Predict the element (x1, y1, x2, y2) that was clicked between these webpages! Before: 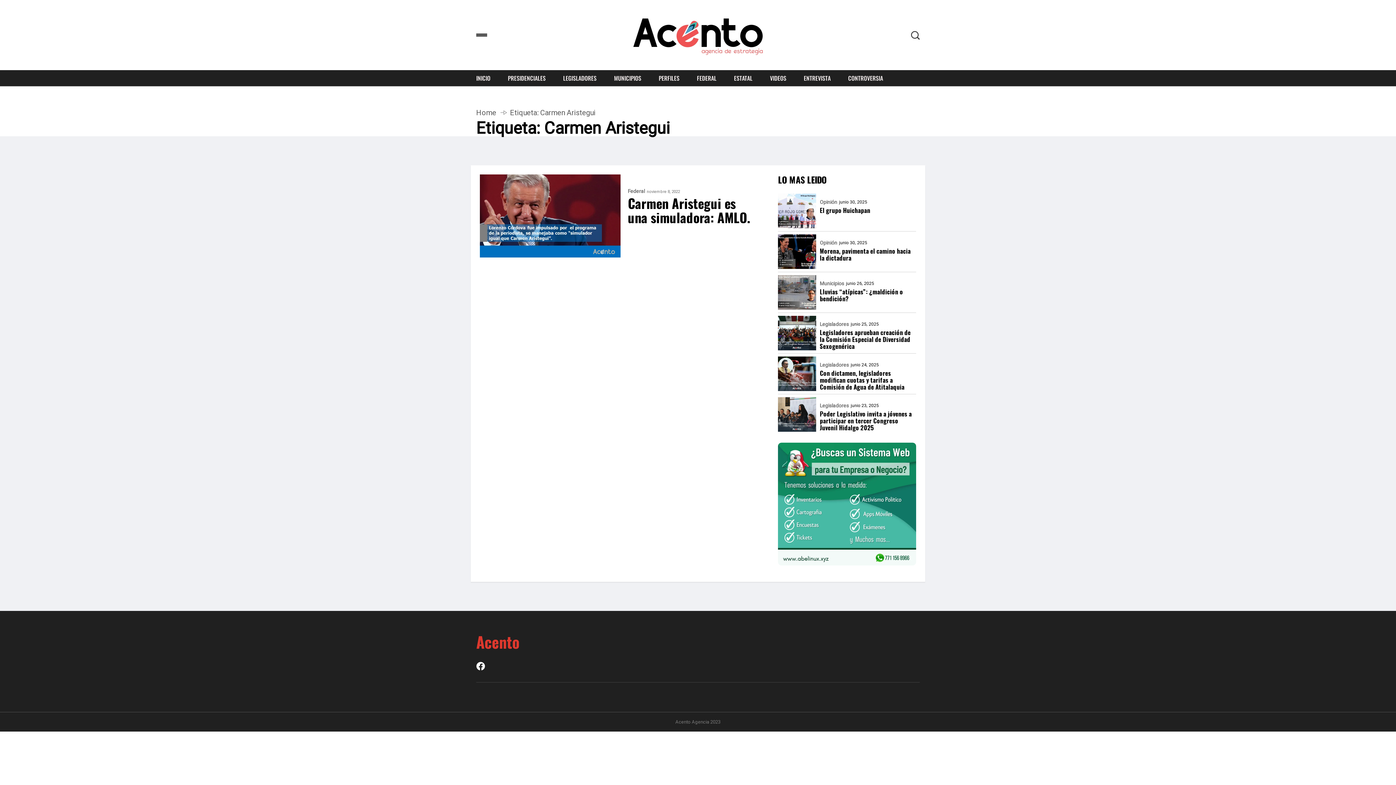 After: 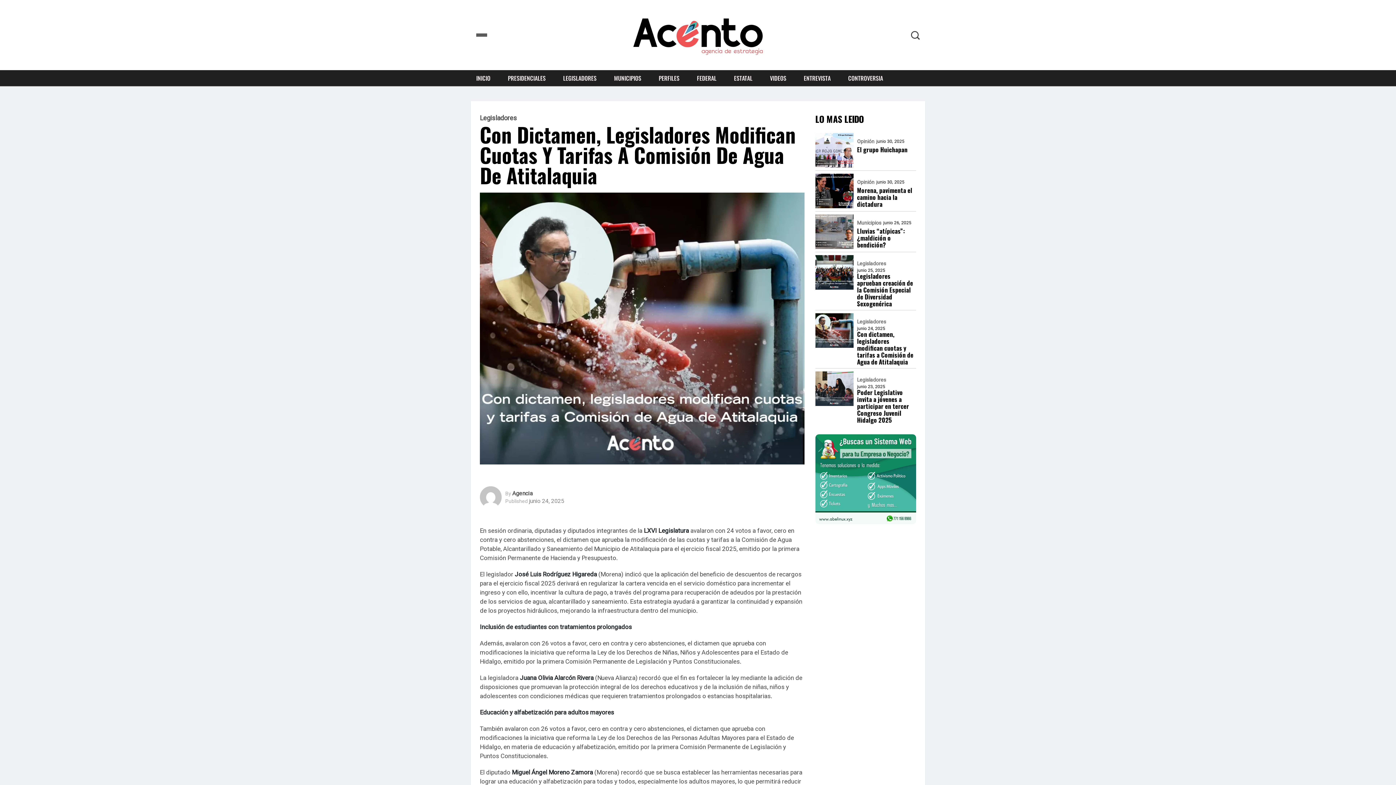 Action: label: Con dictamen, legisladores modifican cuotas y tarifas a Comisión de Agua de Atitalaquia bbox: (820, 369, 916, 390)